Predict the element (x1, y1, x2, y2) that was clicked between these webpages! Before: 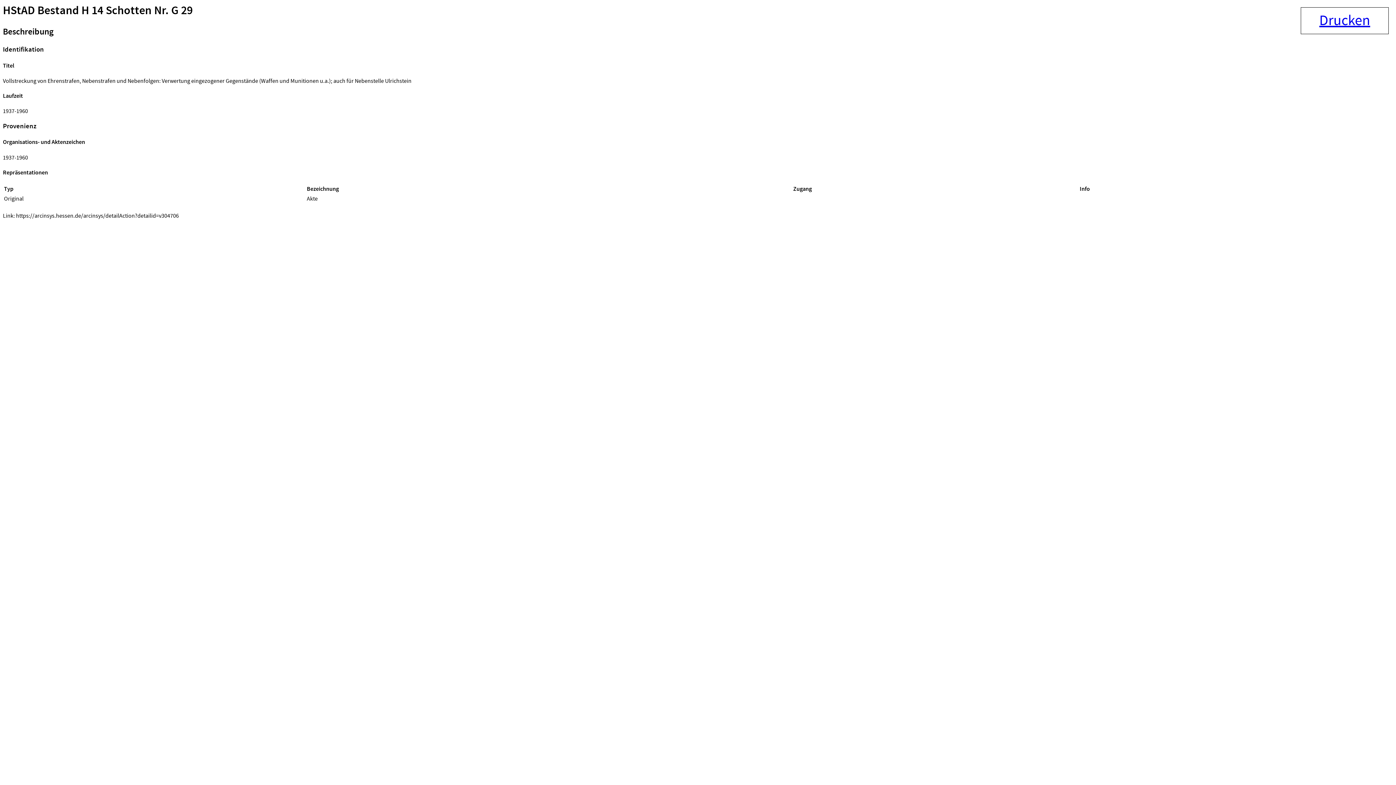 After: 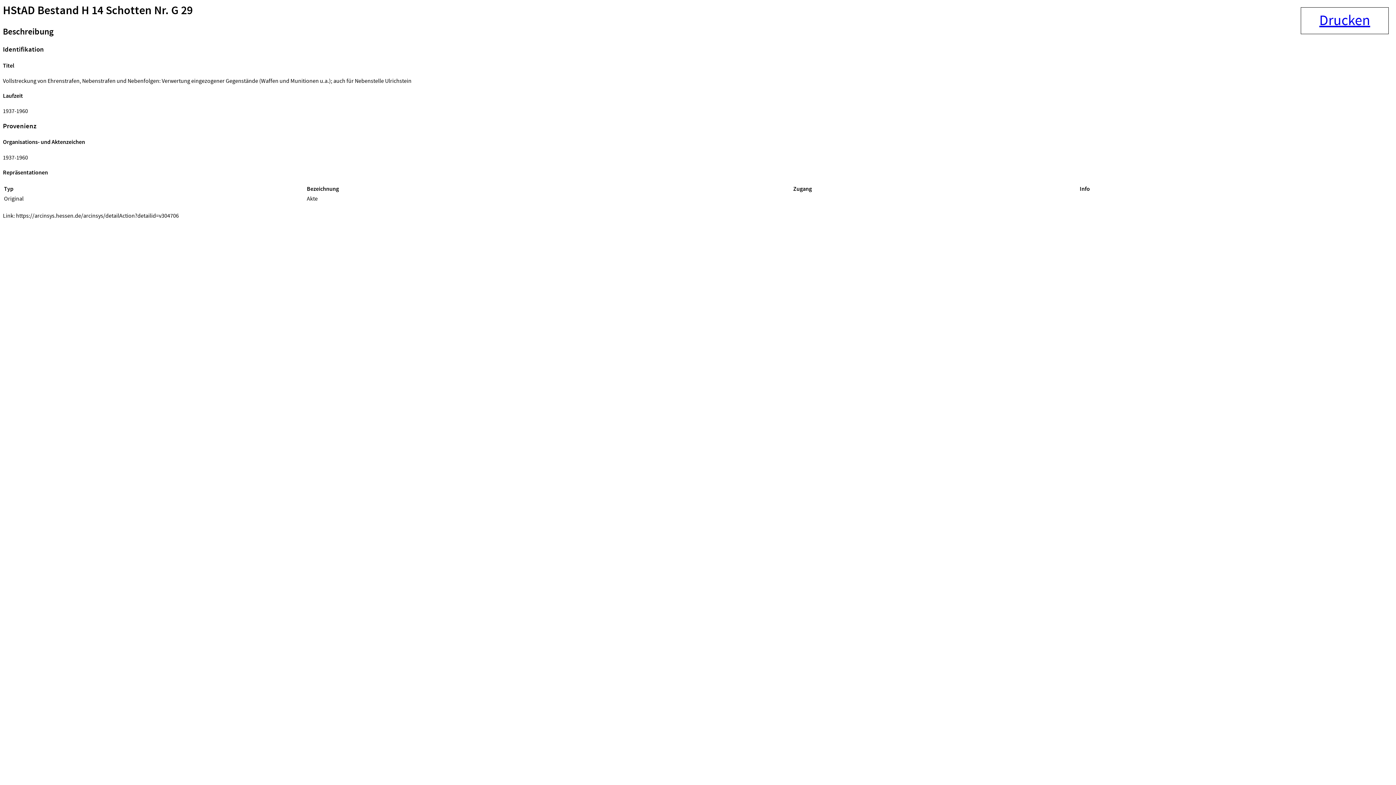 Action: bbox: (2, 26, 53, 37) label: Beschreibung